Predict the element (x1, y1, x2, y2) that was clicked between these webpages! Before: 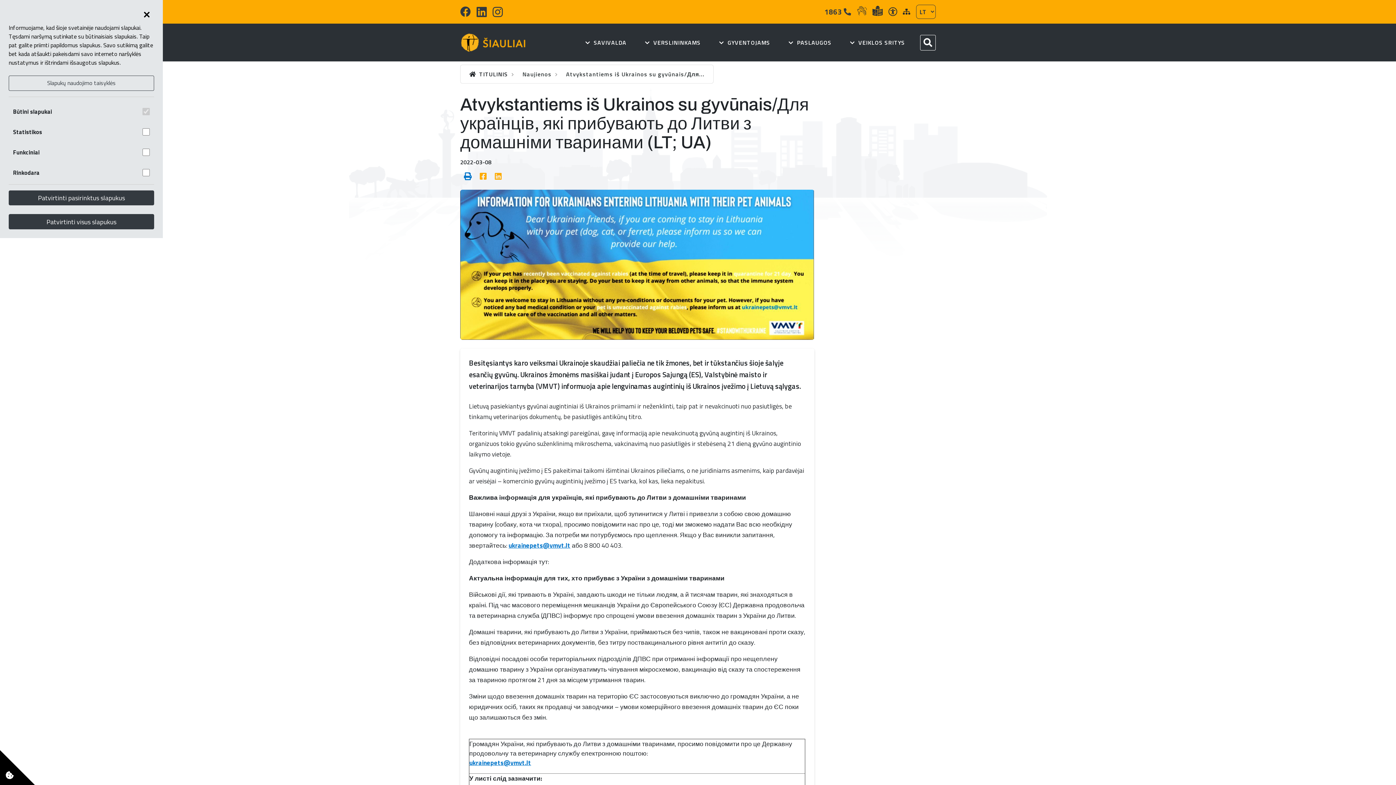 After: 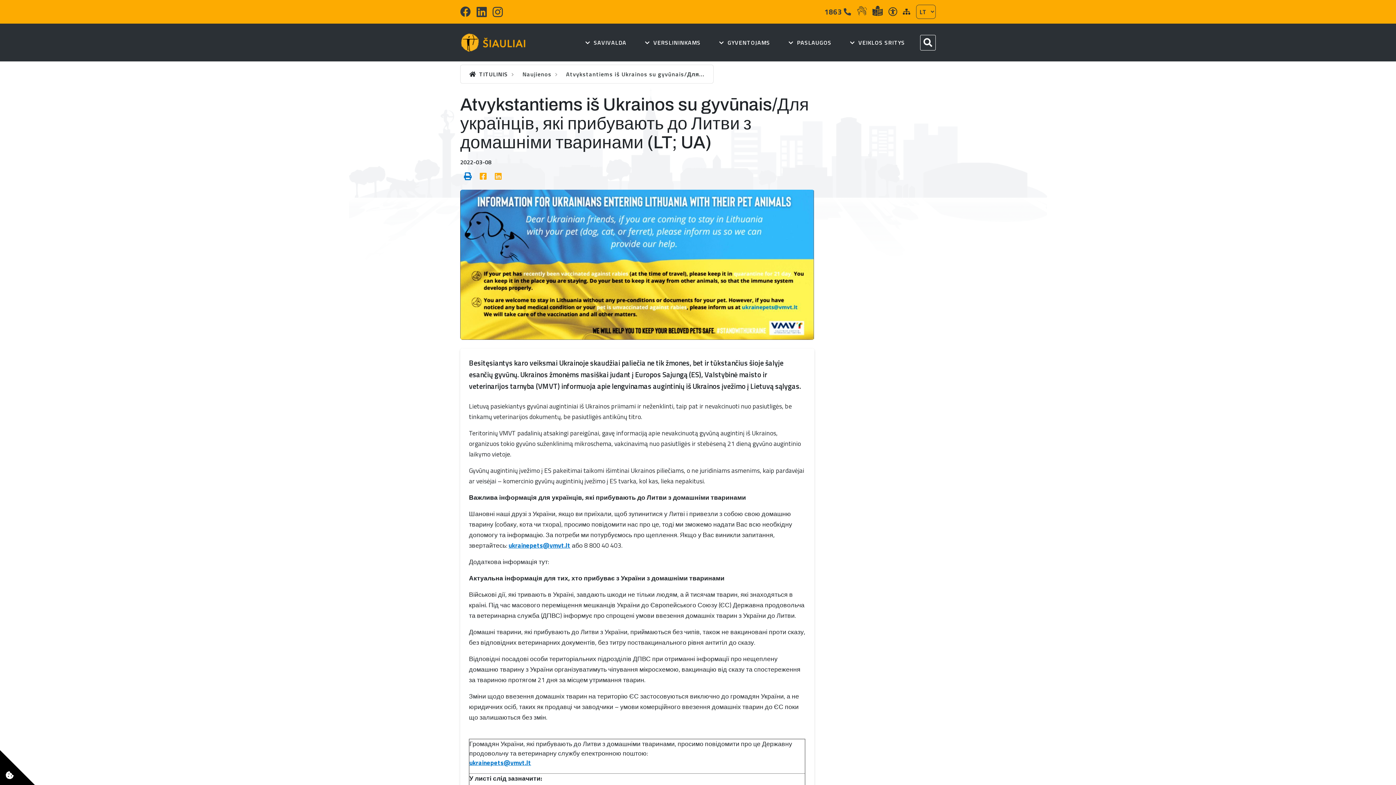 Action: bbox: (8, 214, 154, 229) label: Patvirtinti visus slapukus